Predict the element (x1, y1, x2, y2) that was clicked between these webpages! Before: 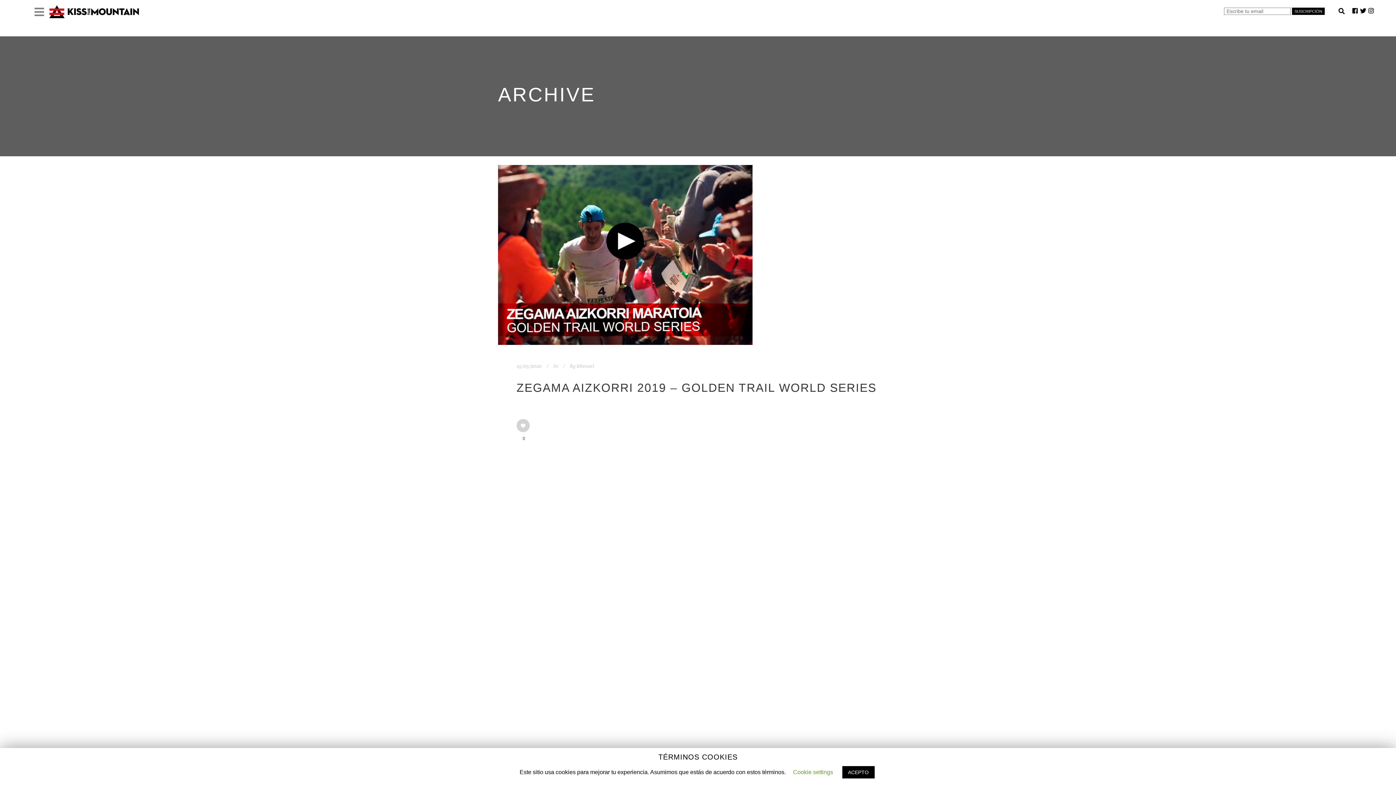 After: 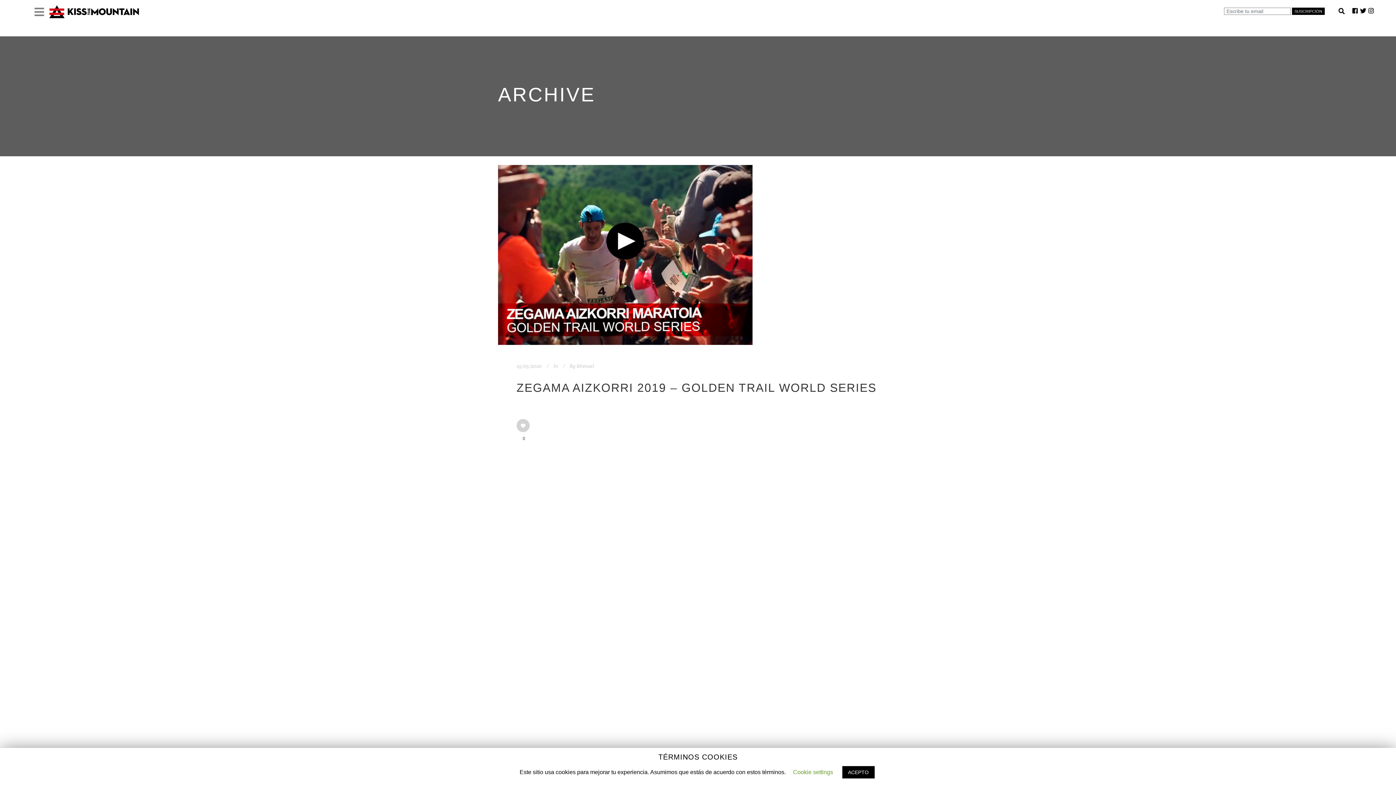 Action: bbox: (1368, 7, 1374, 14)